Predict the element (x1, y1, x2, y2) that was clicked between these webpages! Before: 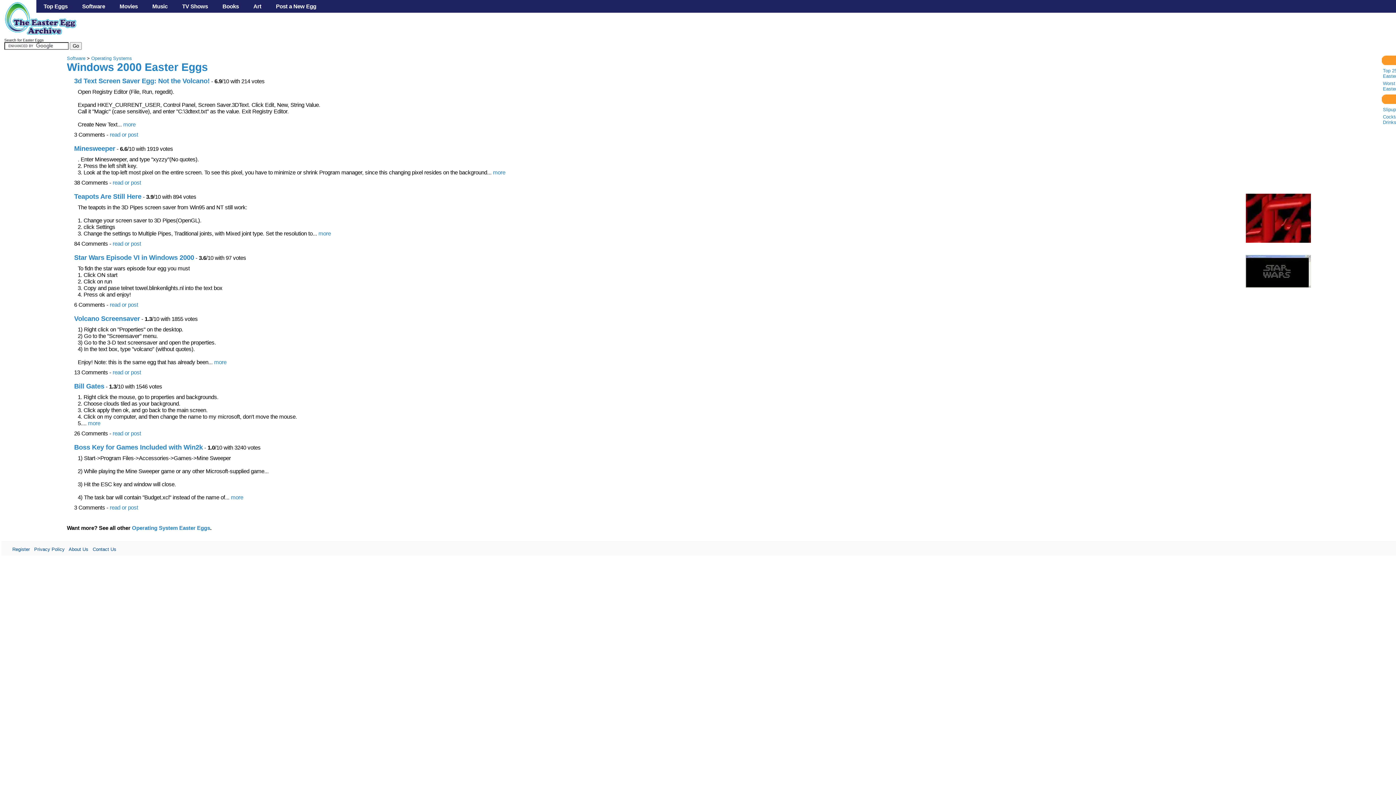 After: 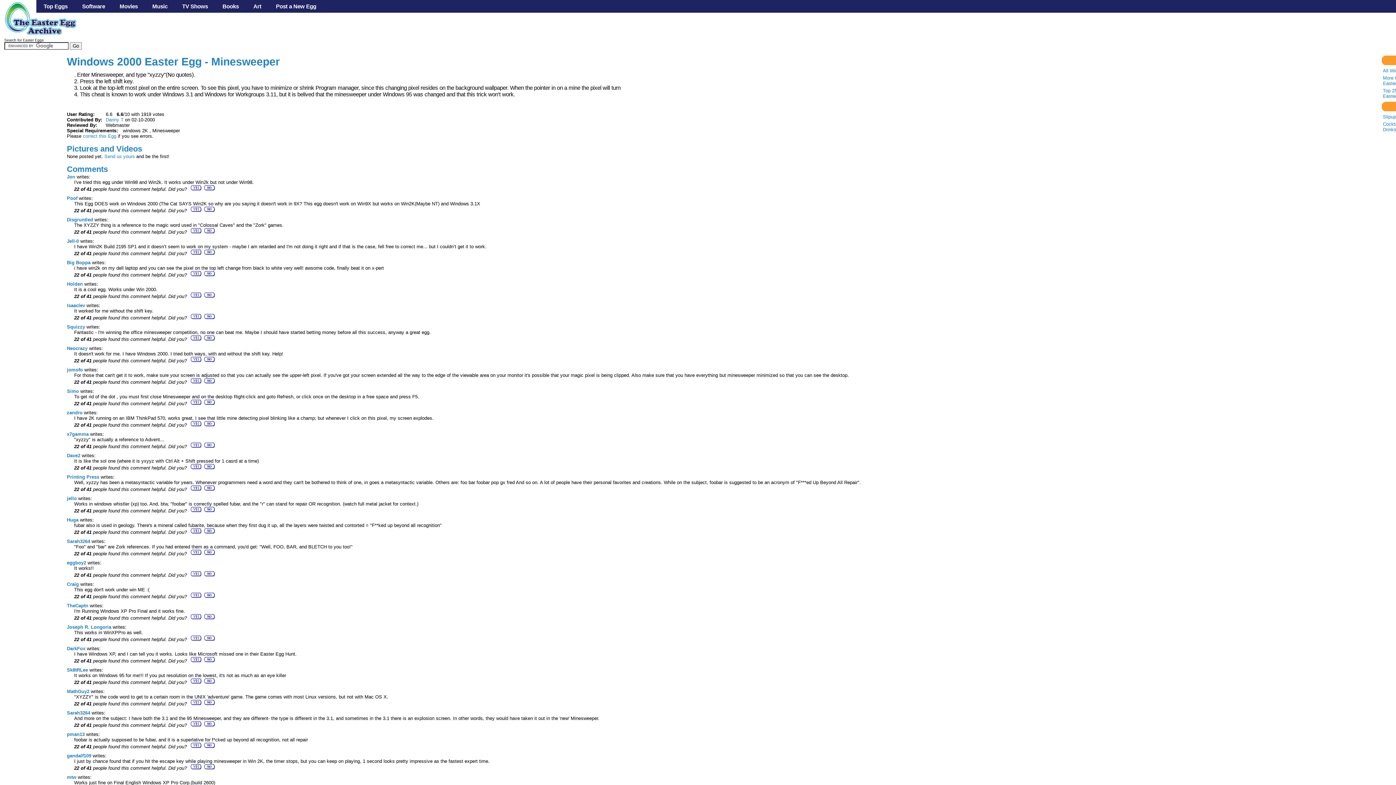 Action: label: read or post bbox: (112, 179, 141, 185)